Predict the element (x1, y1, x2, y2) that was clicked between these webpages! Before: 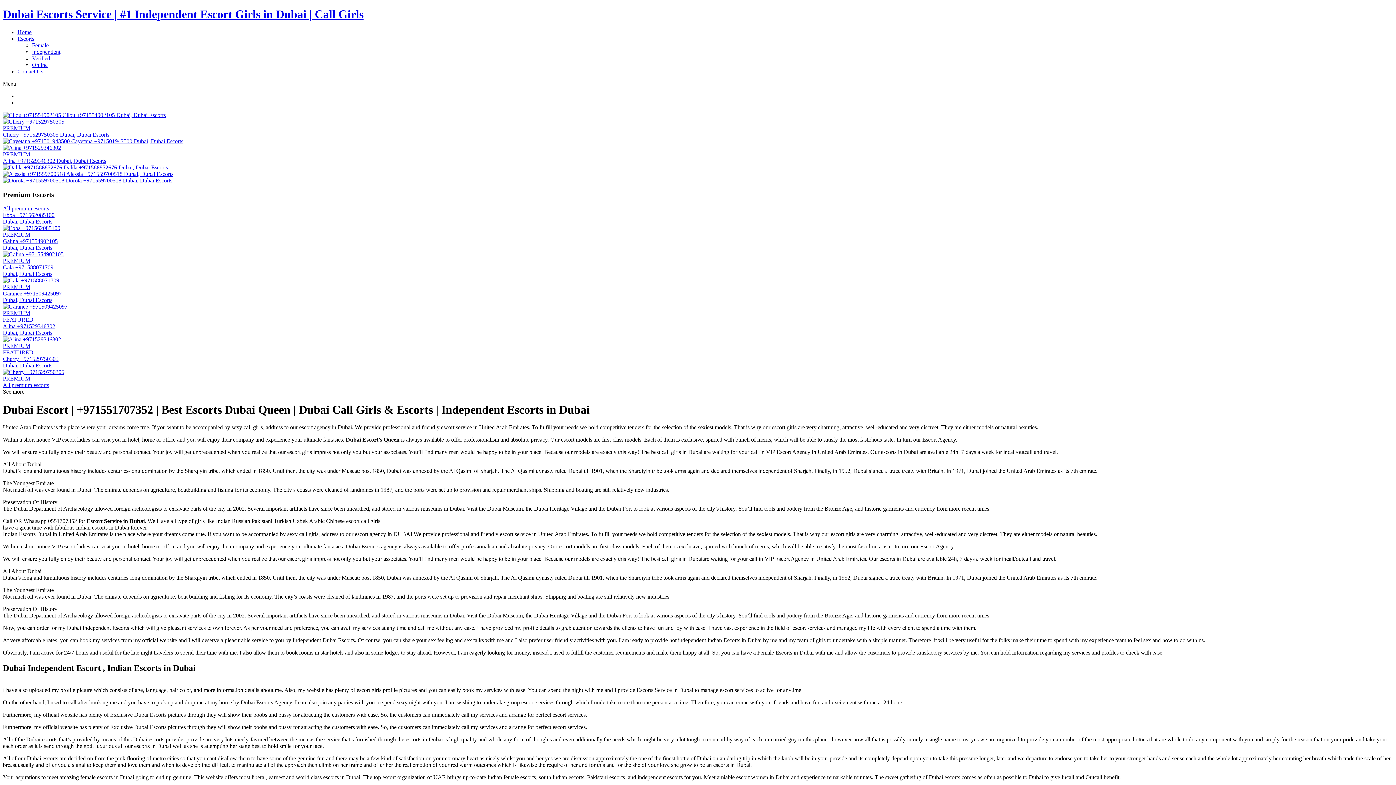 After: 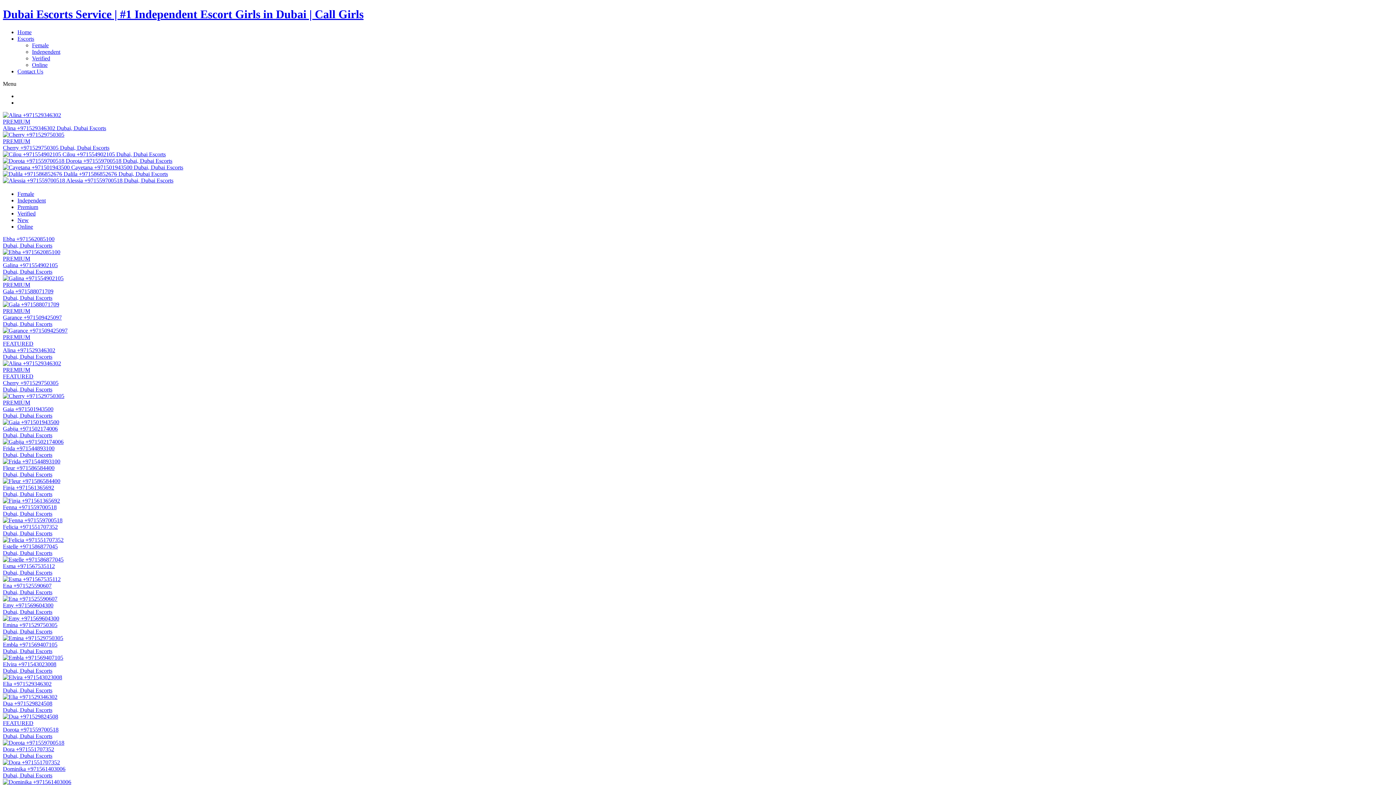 Action: label: Online bbox: (32, 61, 47, 67)